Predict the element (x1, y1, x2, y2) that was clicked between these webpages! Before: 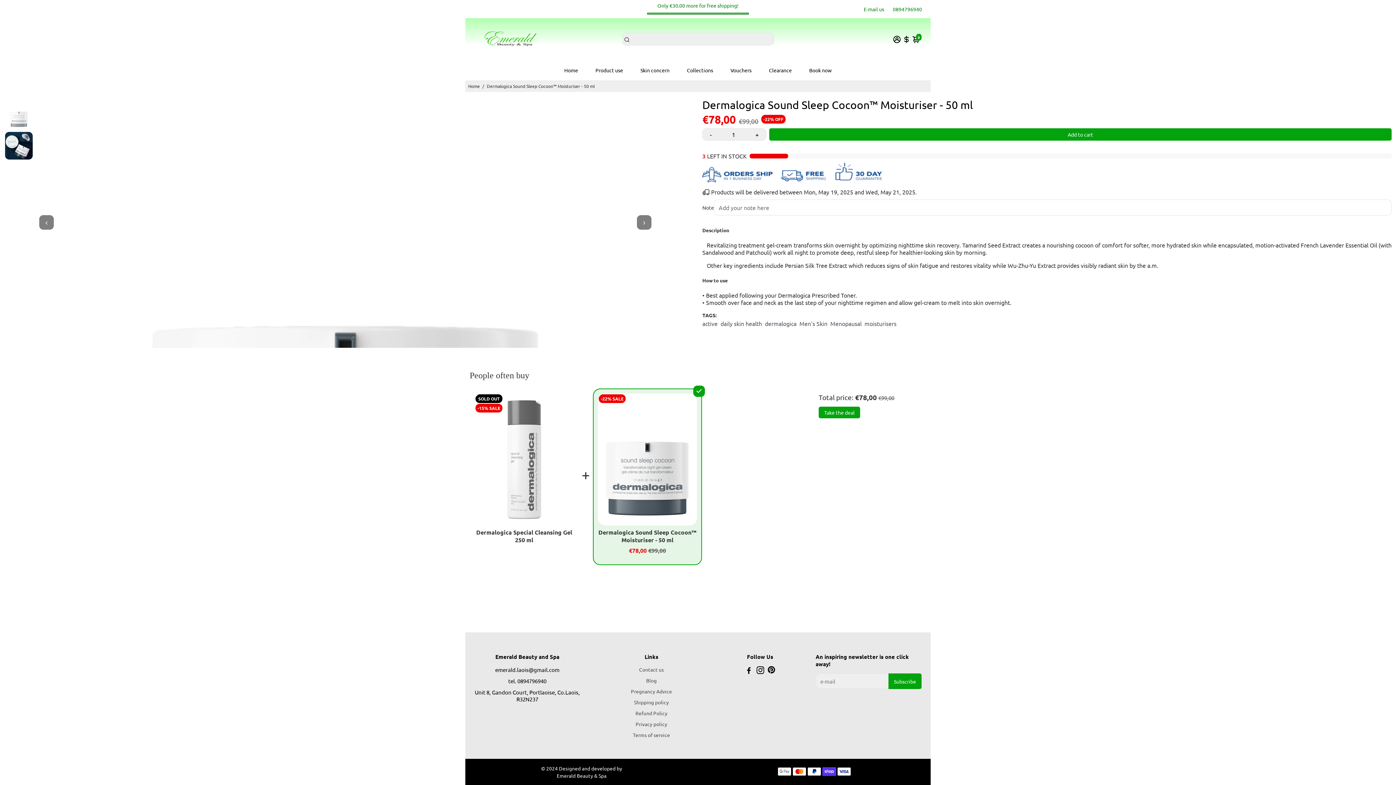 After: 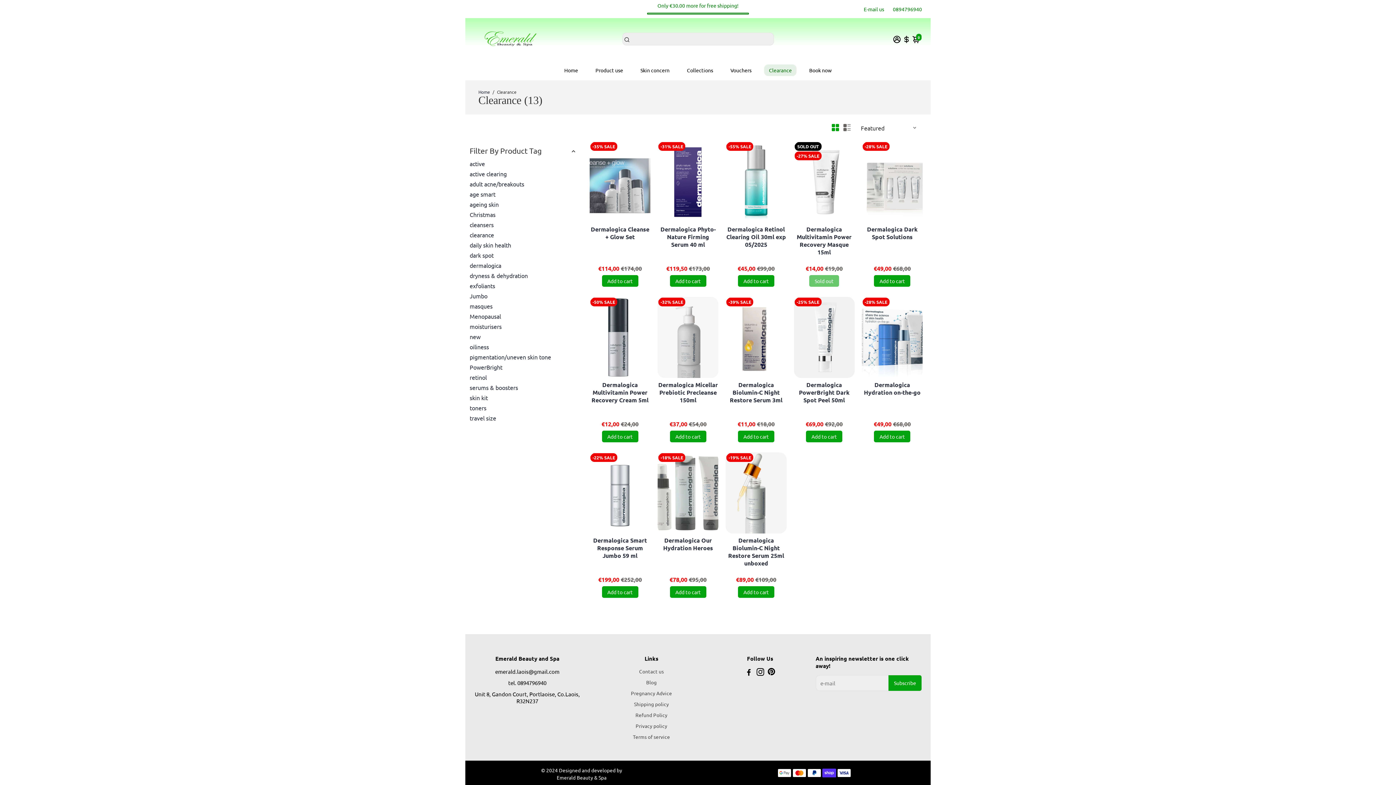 Action: label: Clearance bbox: (761, 60, 799, 80)